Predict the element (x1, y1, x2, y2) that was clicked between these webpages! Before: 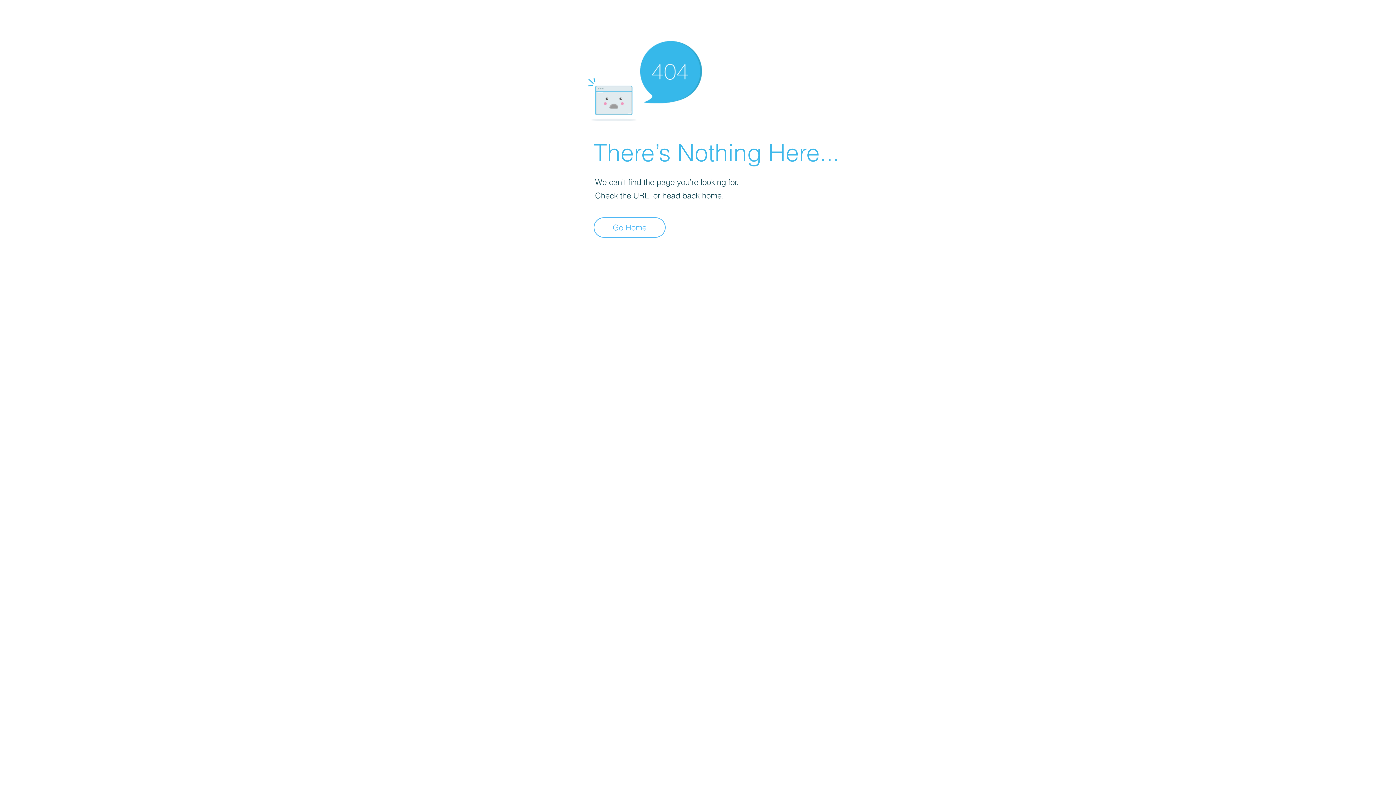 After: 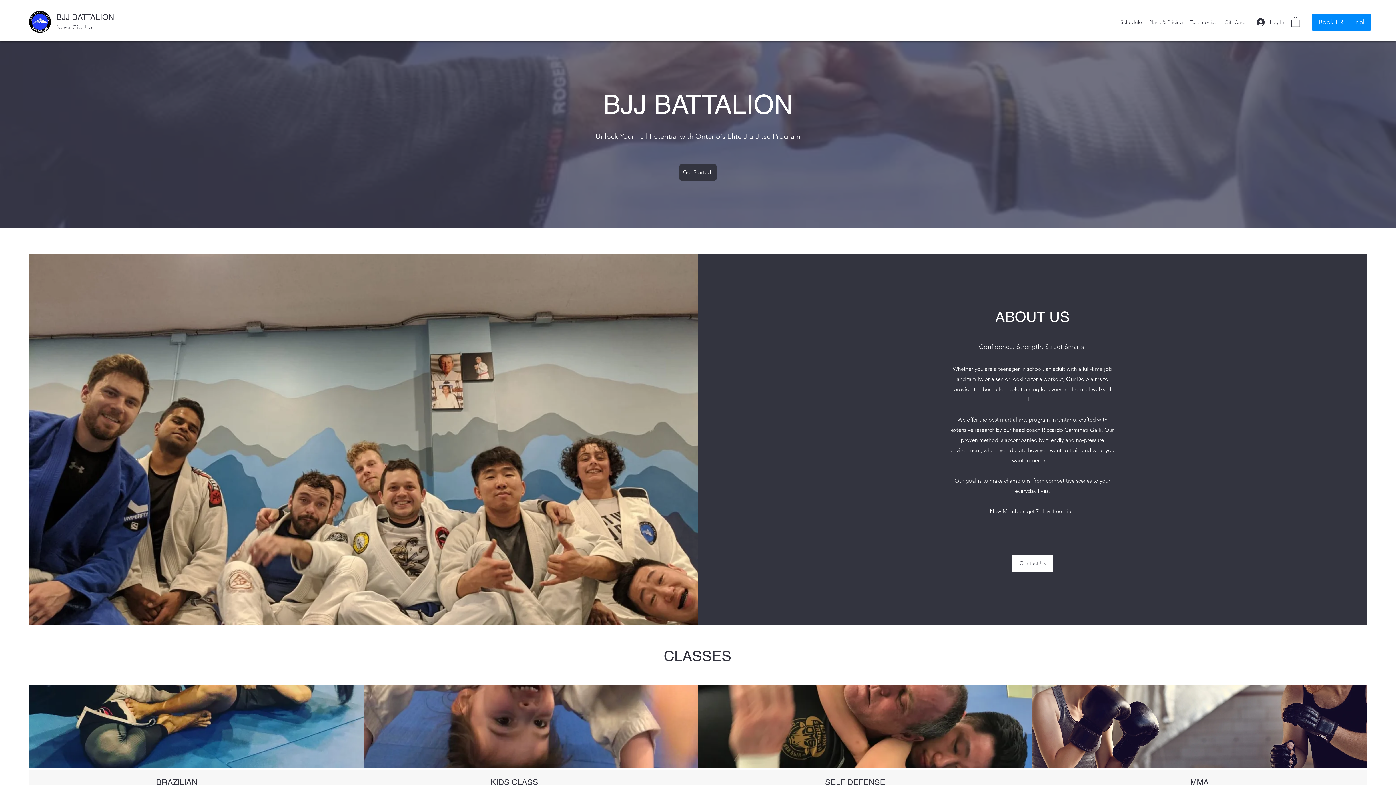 Action: bbox: (593, 217, 665, 237) label: Go Home